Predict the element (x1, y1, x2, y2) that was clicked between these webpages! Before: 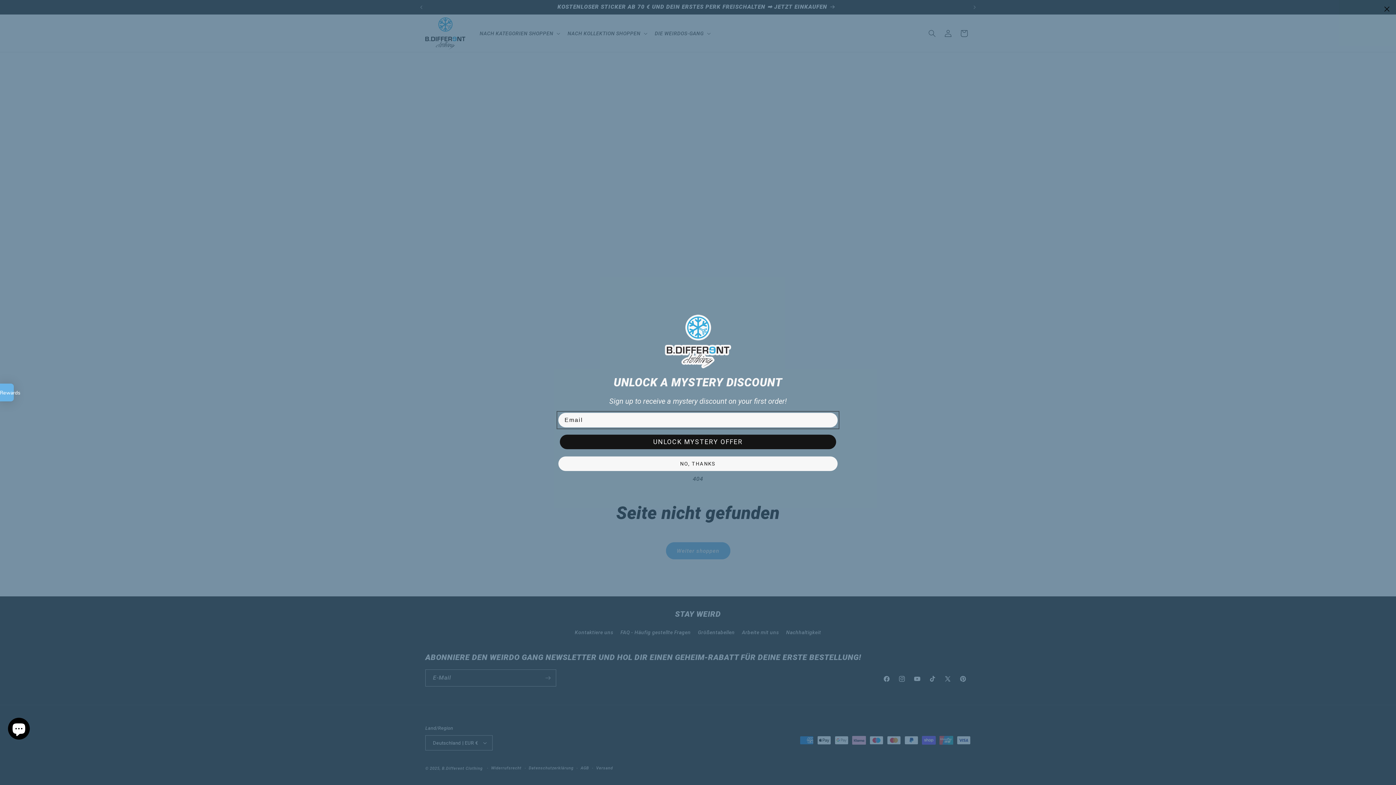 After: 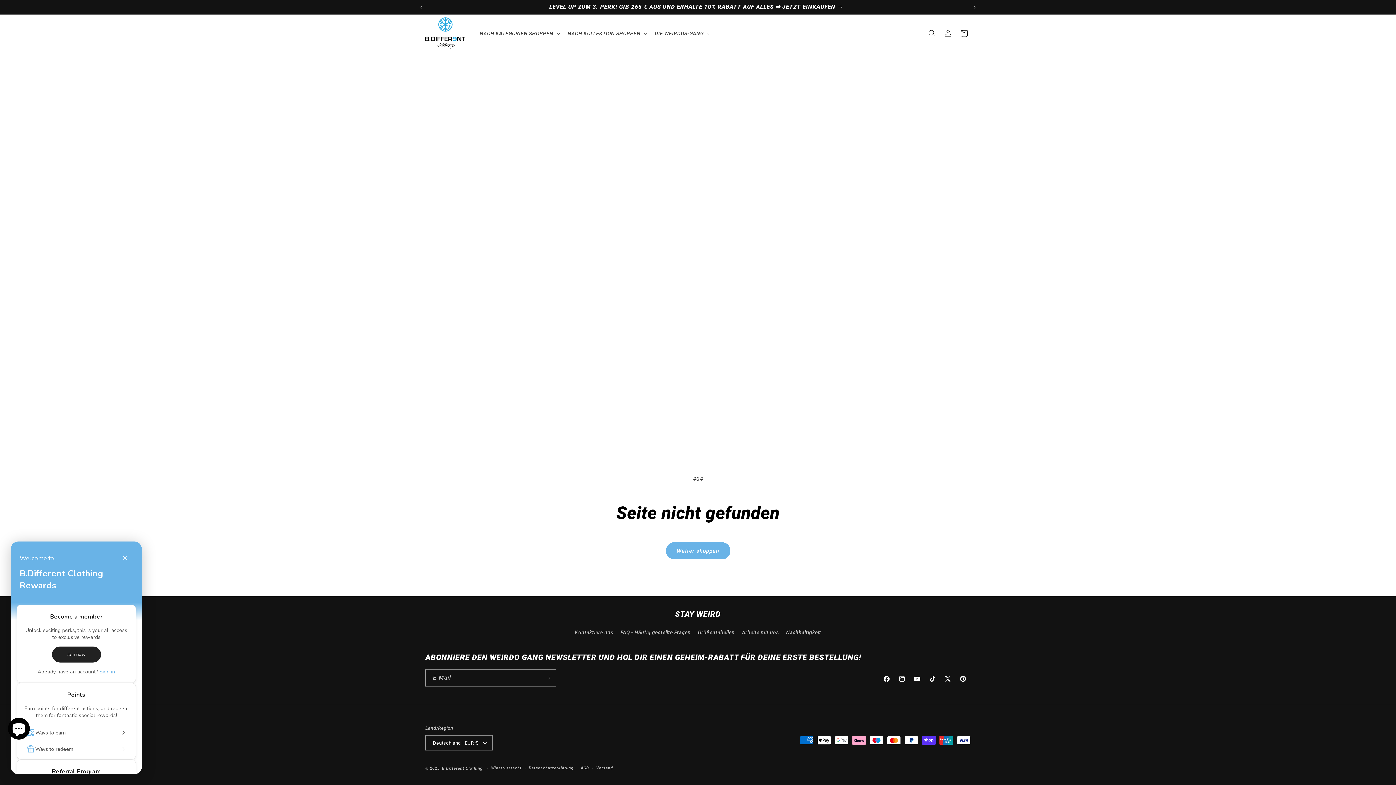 Action: label: Rewards bbox: (0, 383, 13, 401)